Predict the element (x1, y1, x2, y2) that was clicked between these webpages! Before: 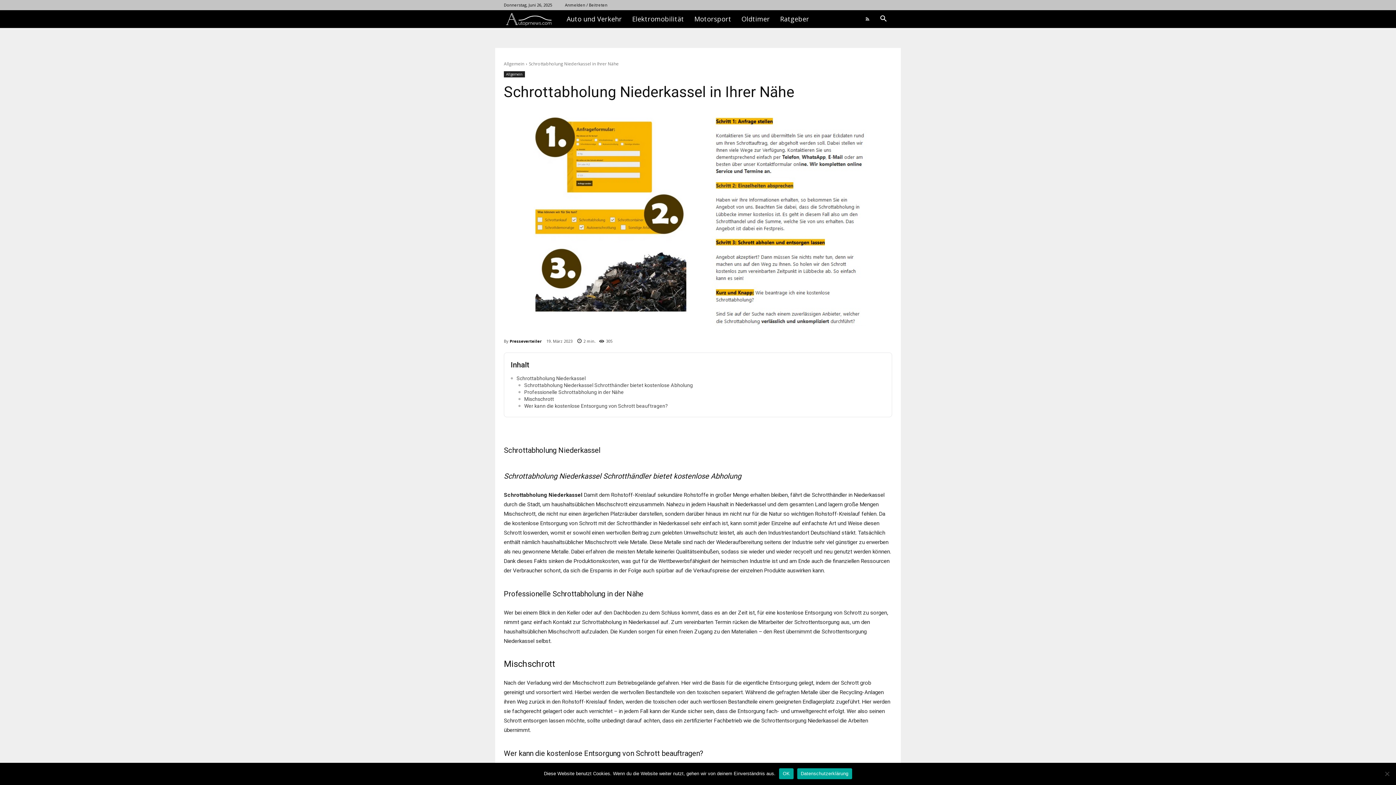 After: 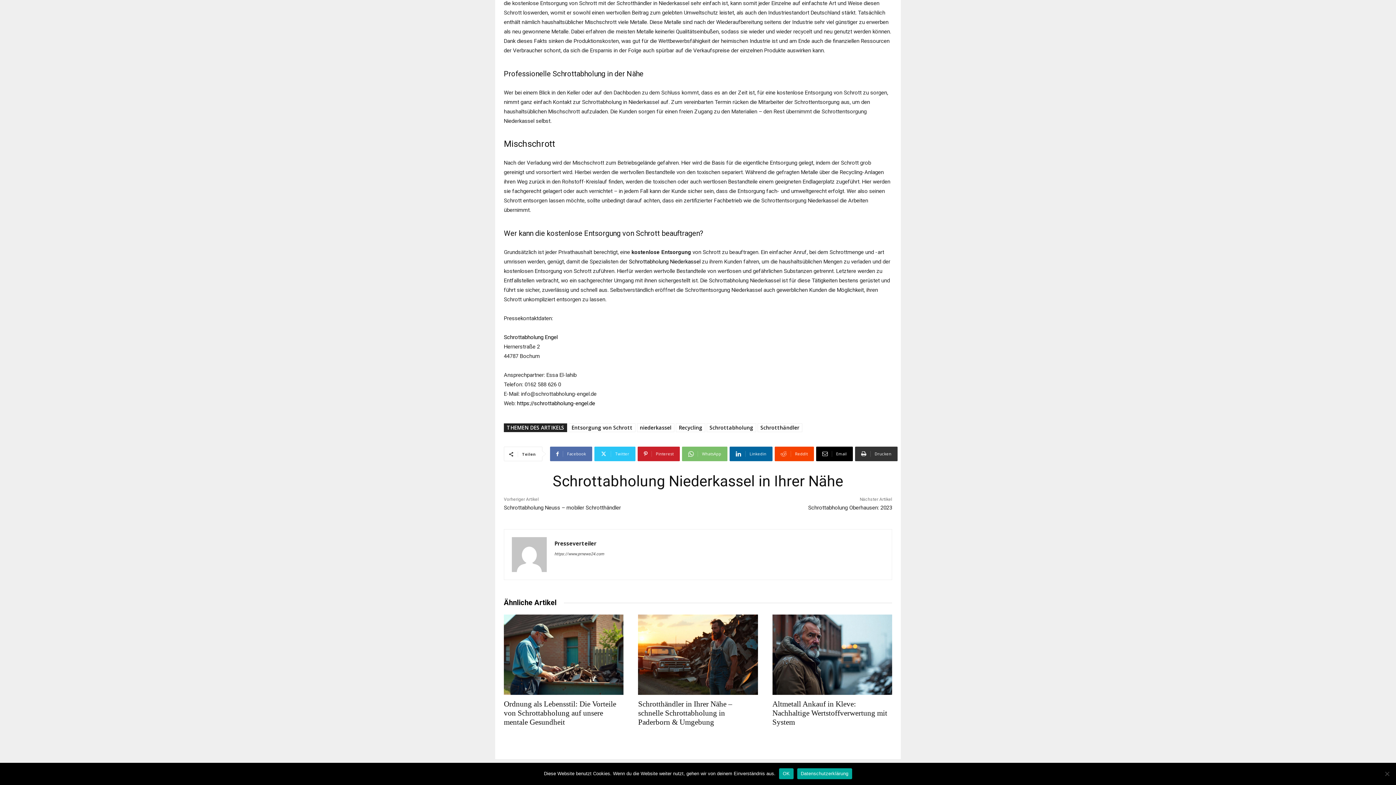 Action: bbox: (518, 389, 885, 396) label: Professionelle Schrottabholung in der Nähe